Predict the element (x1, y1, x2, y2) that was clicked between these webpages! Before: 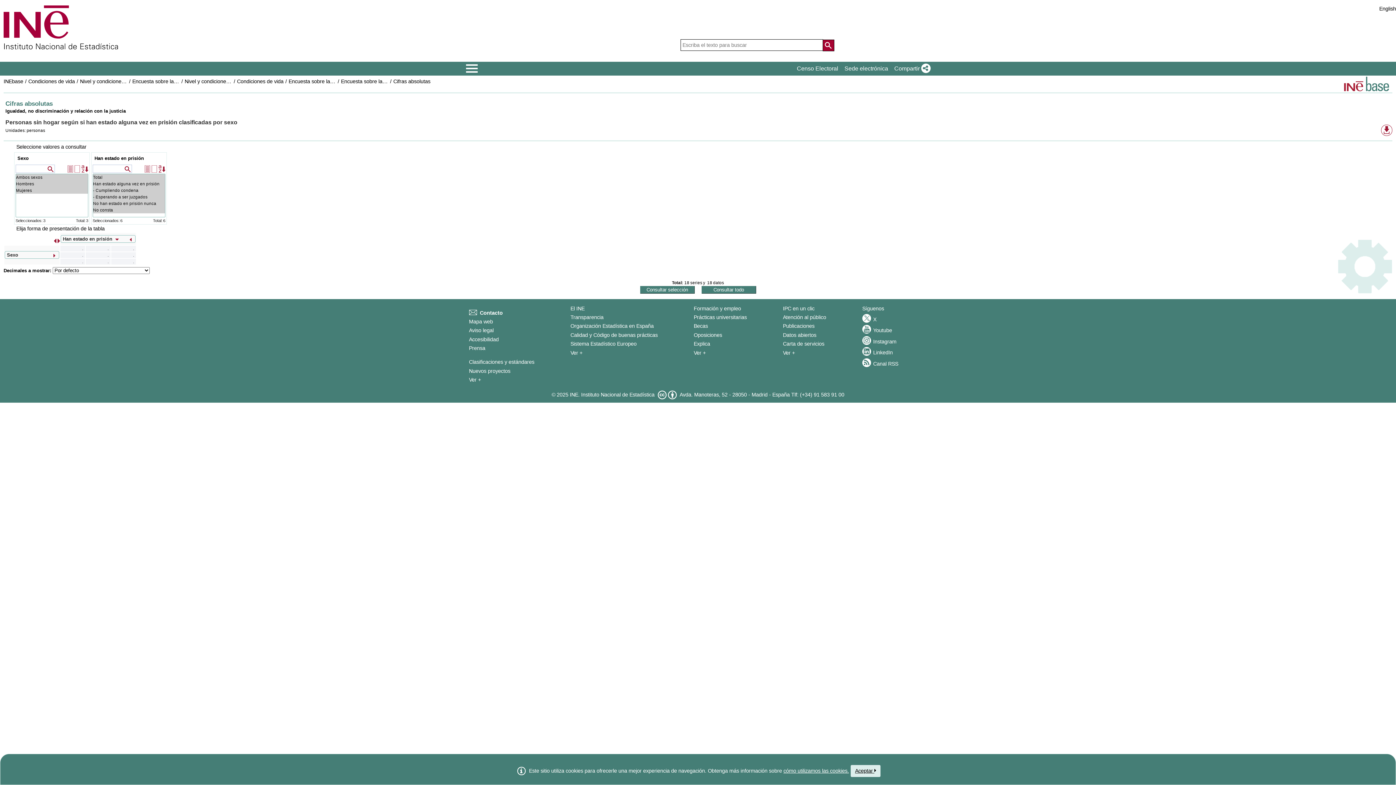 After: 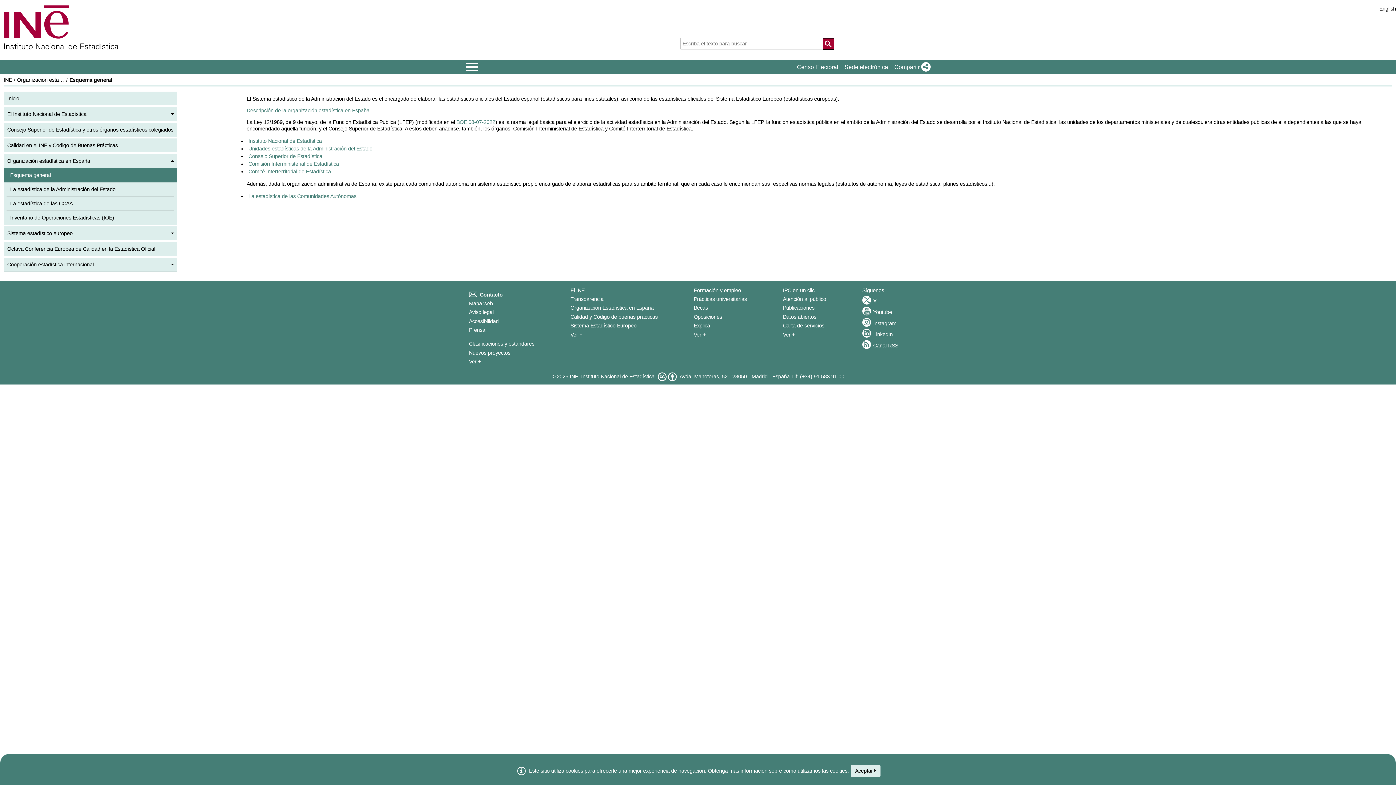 Action: label: Organización Estadística en España bbox: (570, 323, 653, 329)